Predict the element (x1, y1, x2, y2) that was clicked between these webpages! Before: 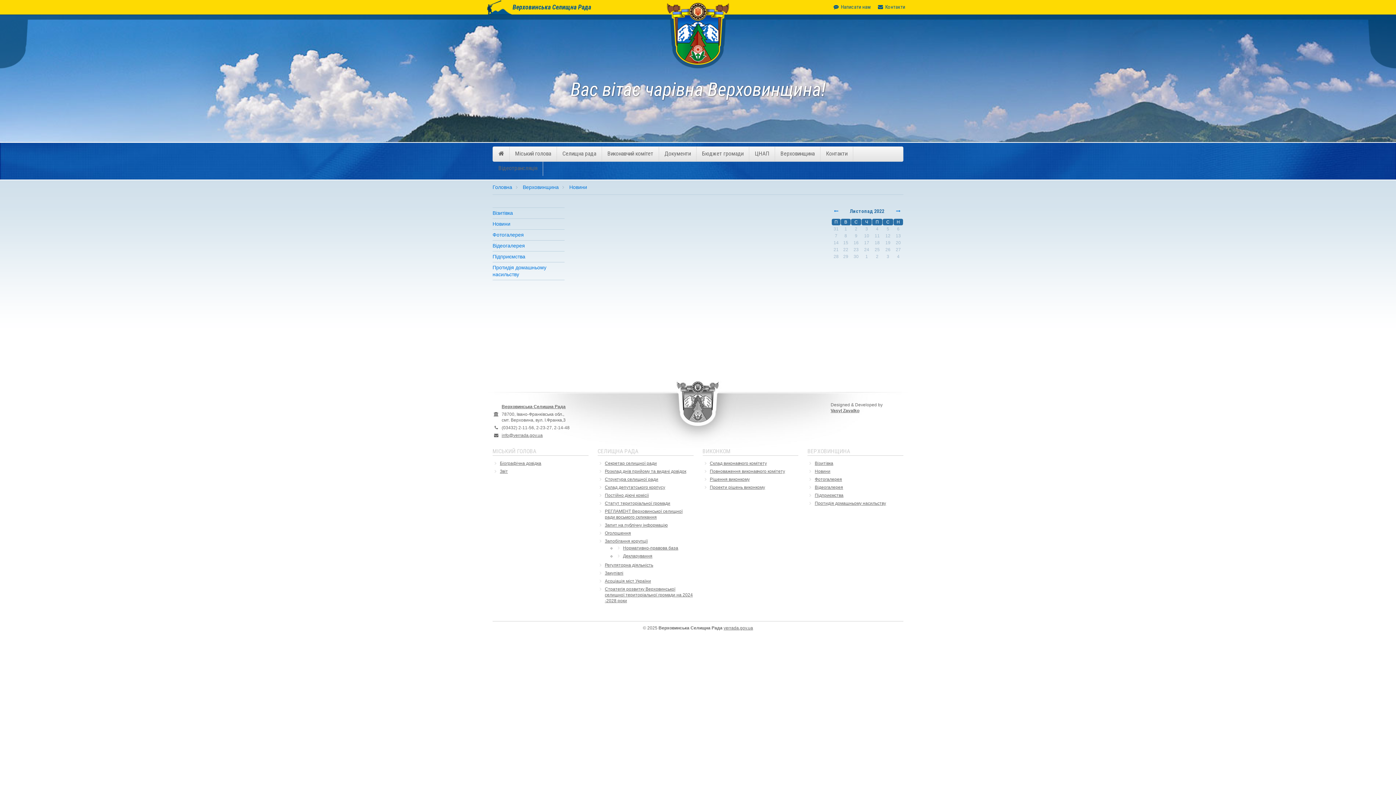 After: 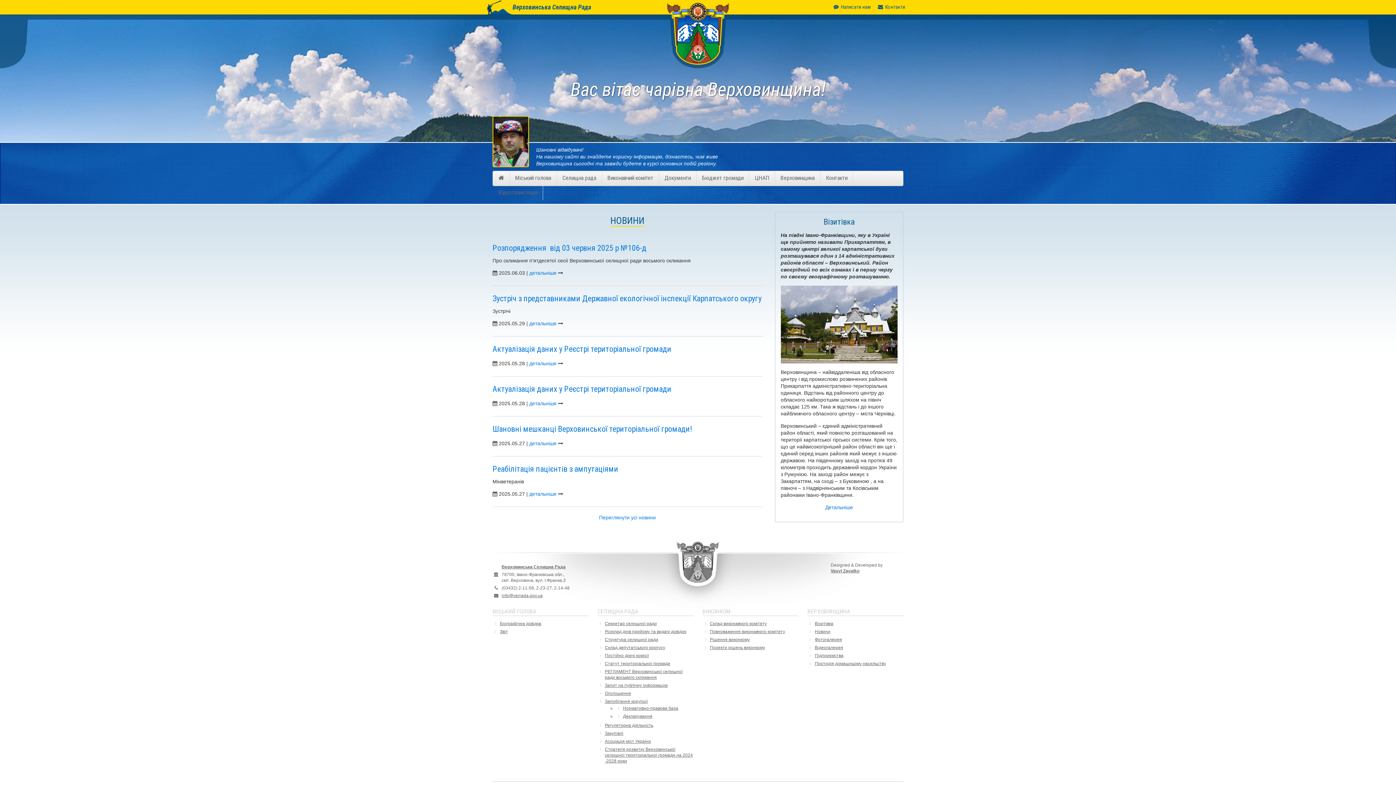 Action: bbox: (501, 404, 565, 409) label: Верховинська Селищна Рада